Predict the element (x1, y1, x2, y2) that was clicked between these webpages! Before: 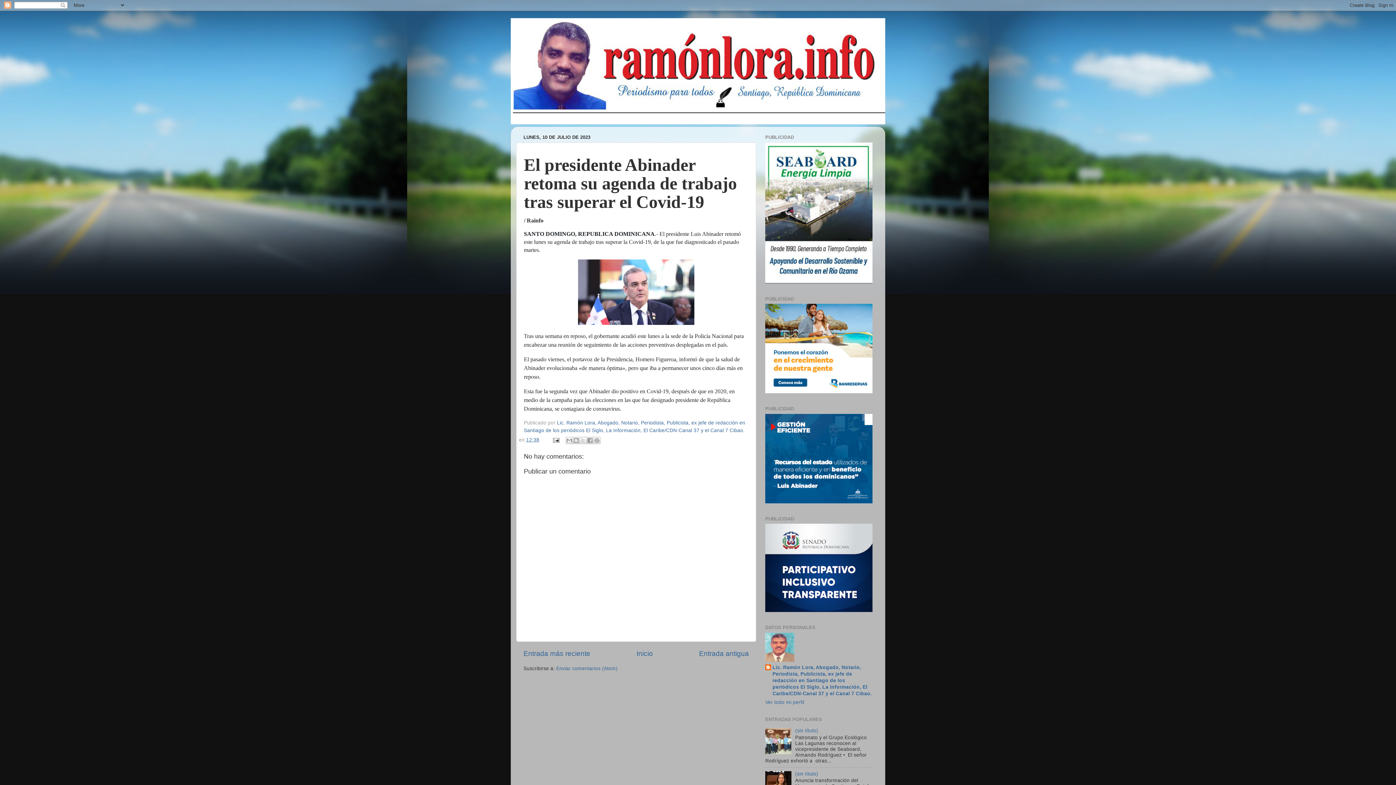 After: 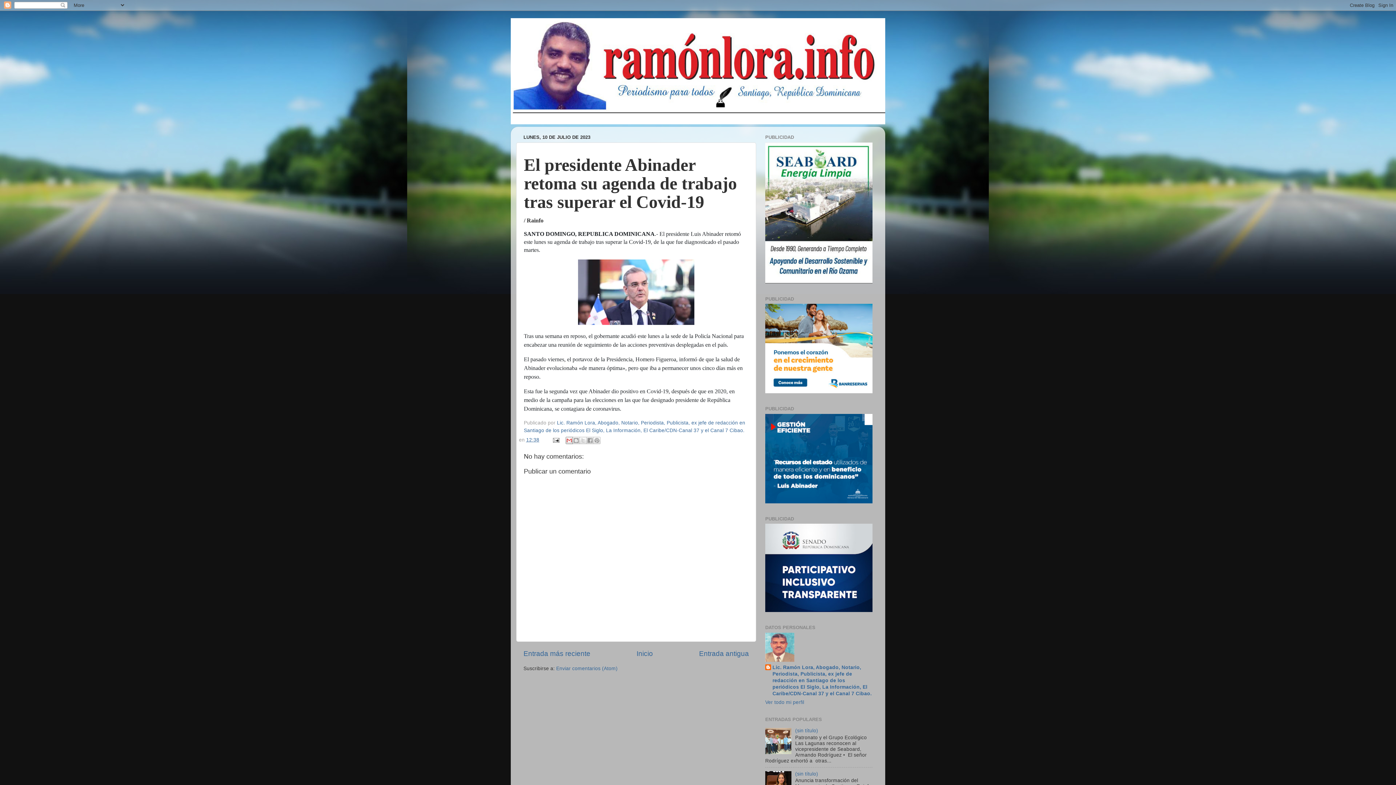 Action: label: Enviar por correo electrónico bbox: (565, 437, 573, 444)